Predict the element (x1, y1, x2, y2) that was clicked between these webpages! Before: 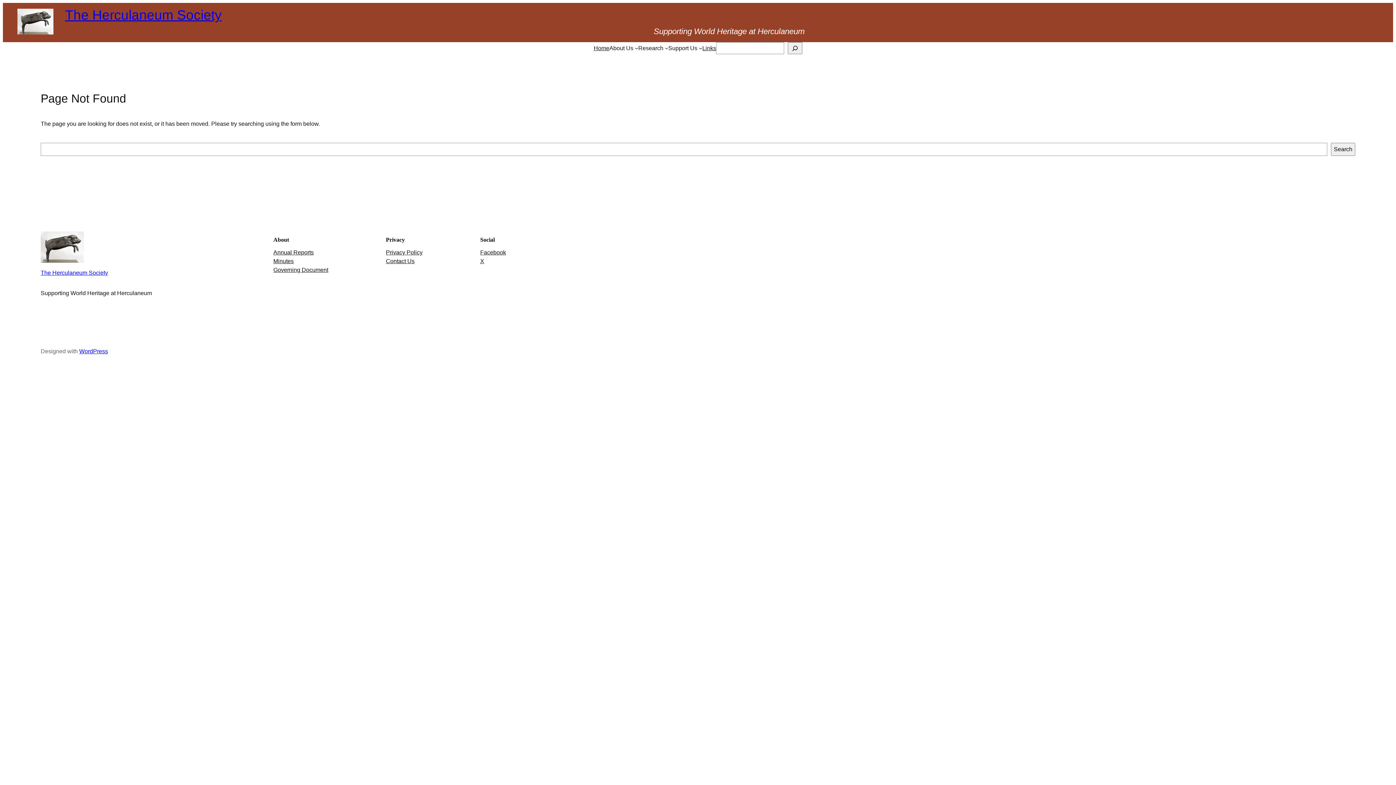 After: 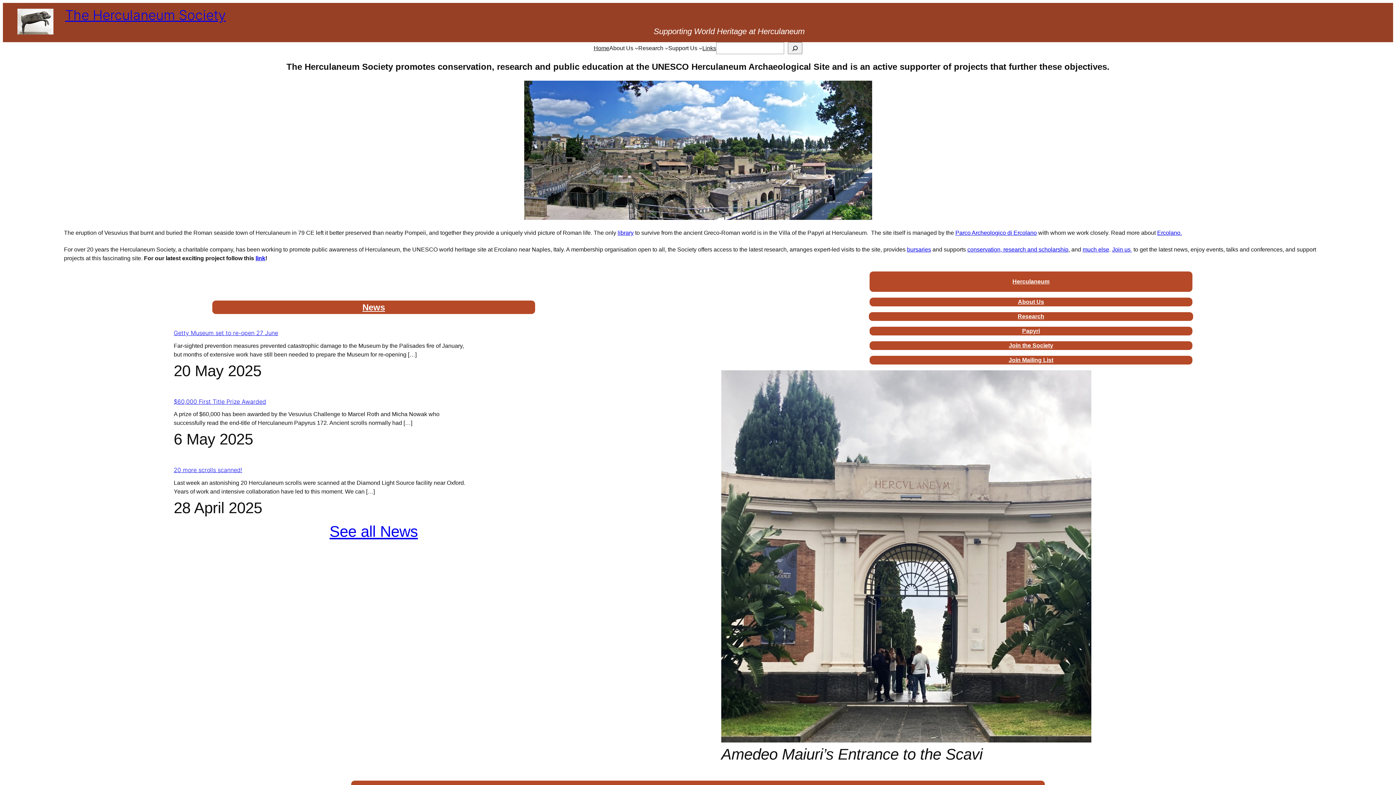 Action: bbox: (17, 8, 53, 34)